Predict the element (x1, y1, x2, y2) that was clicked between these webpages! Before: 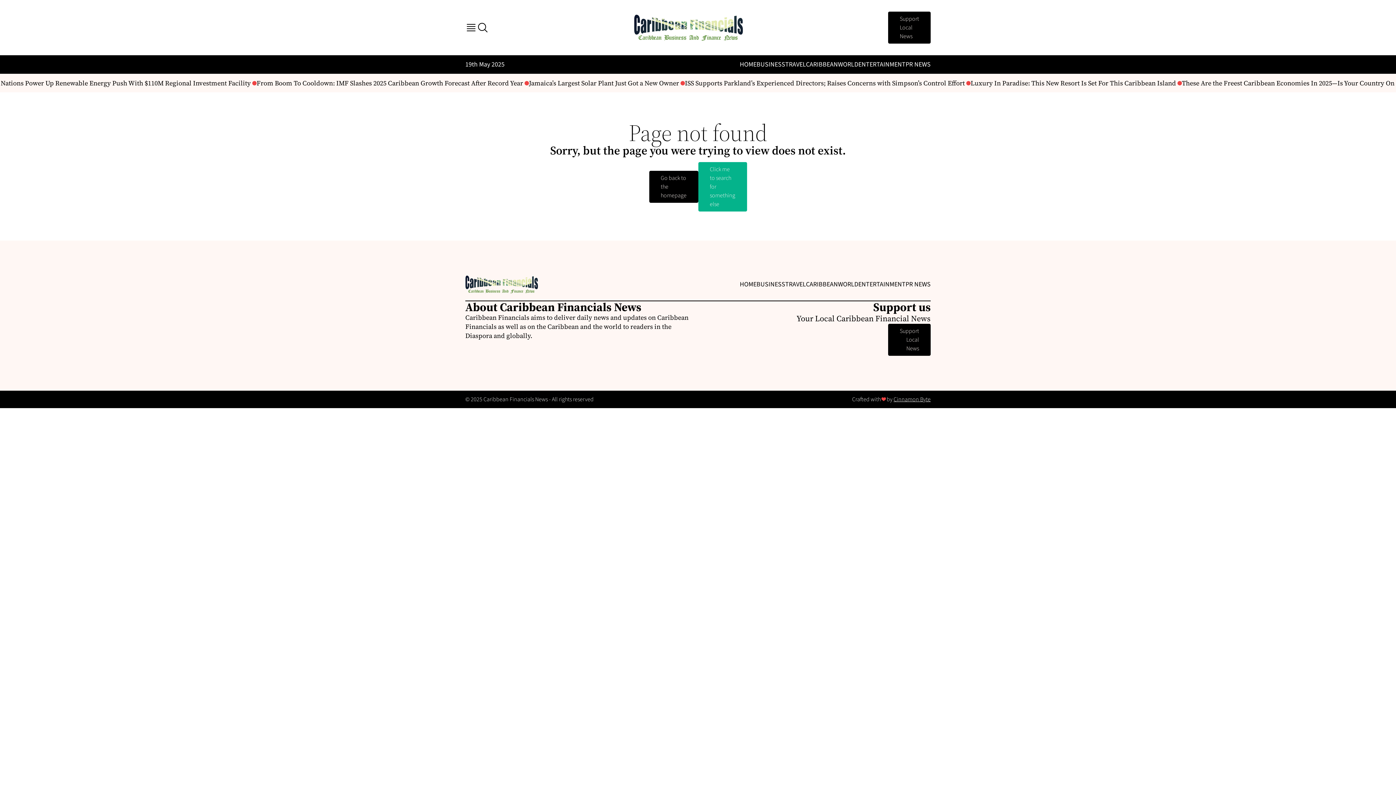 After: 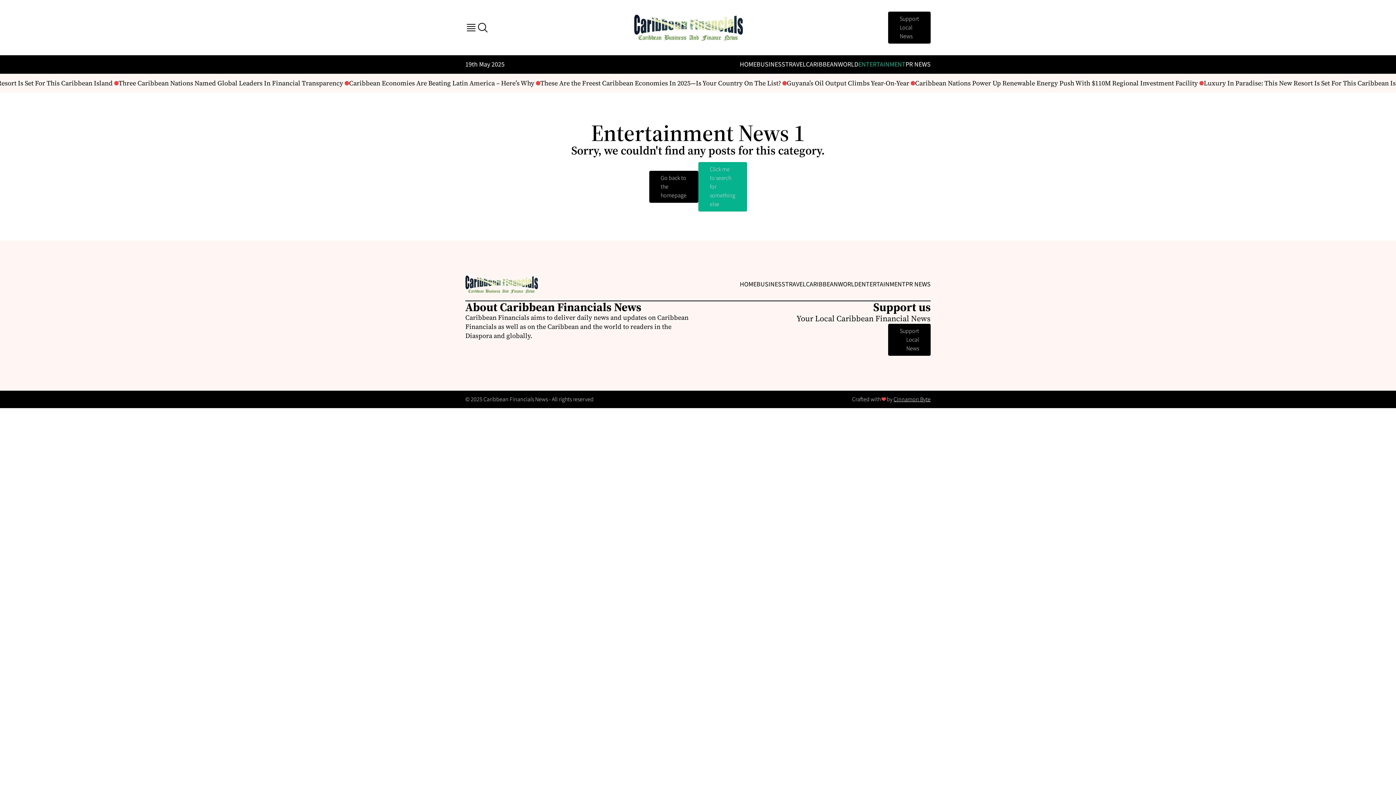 Action: label: ENTERTAINMENT bbox: (858, 60, 905, 69)